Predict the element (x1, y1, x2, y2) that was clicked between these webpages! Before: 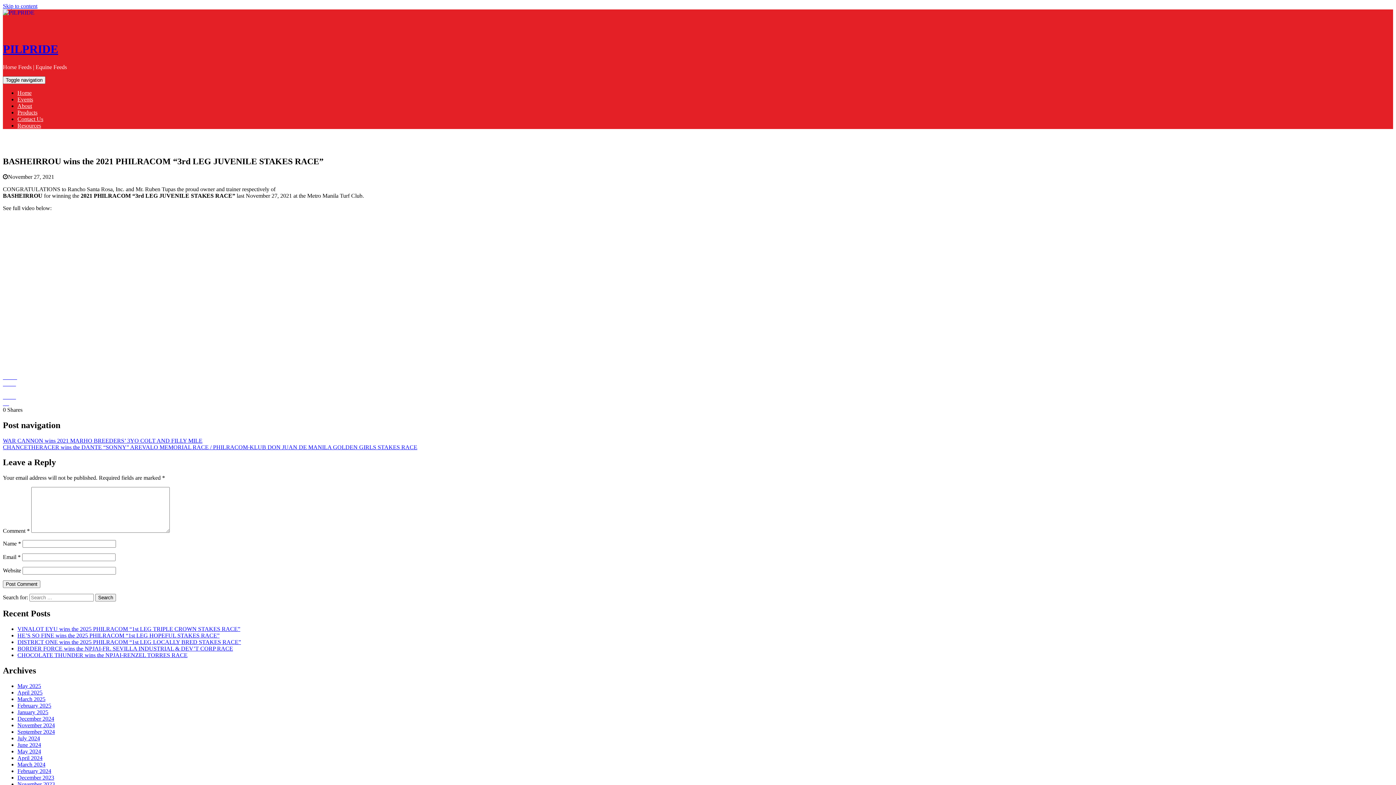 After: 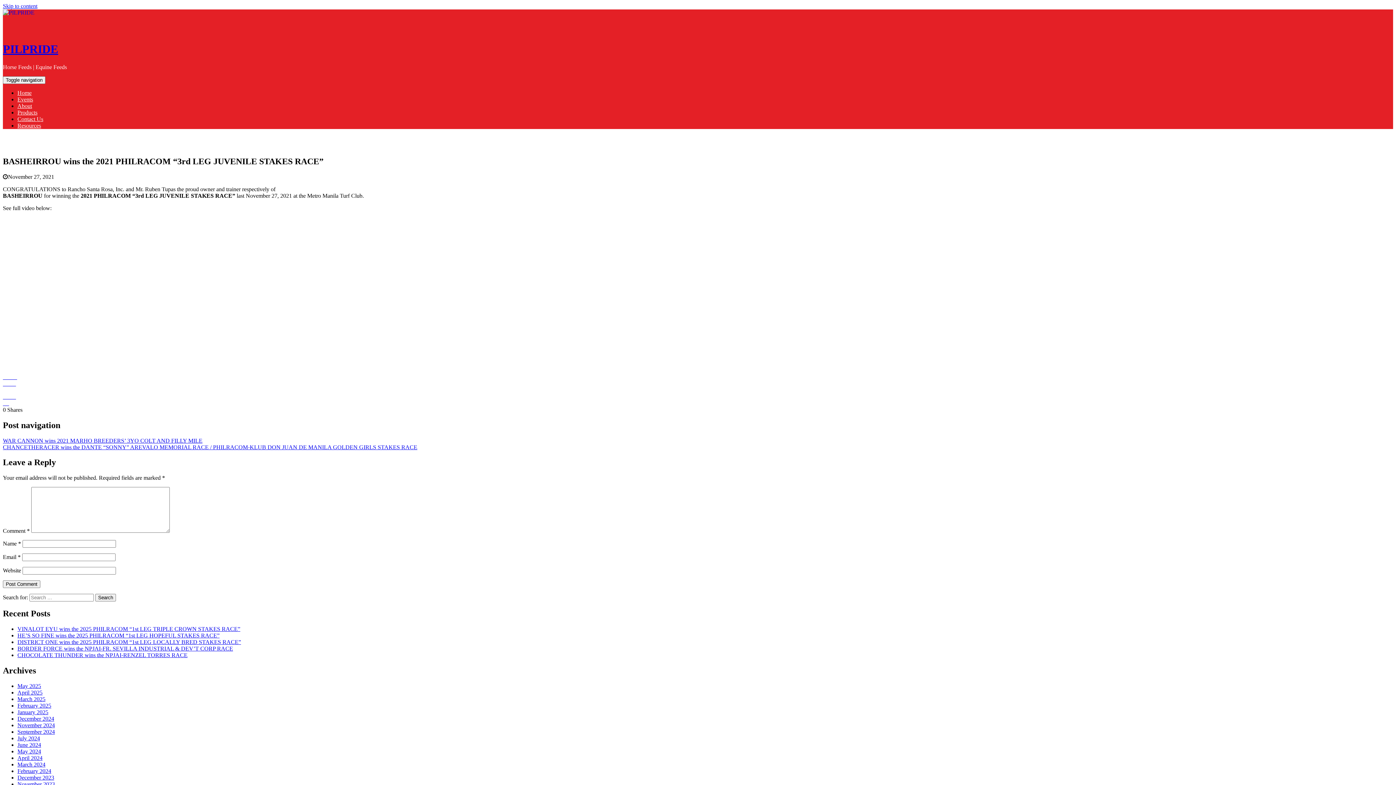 Action: bbox: (2, 374, 17, 380) label: Tweet